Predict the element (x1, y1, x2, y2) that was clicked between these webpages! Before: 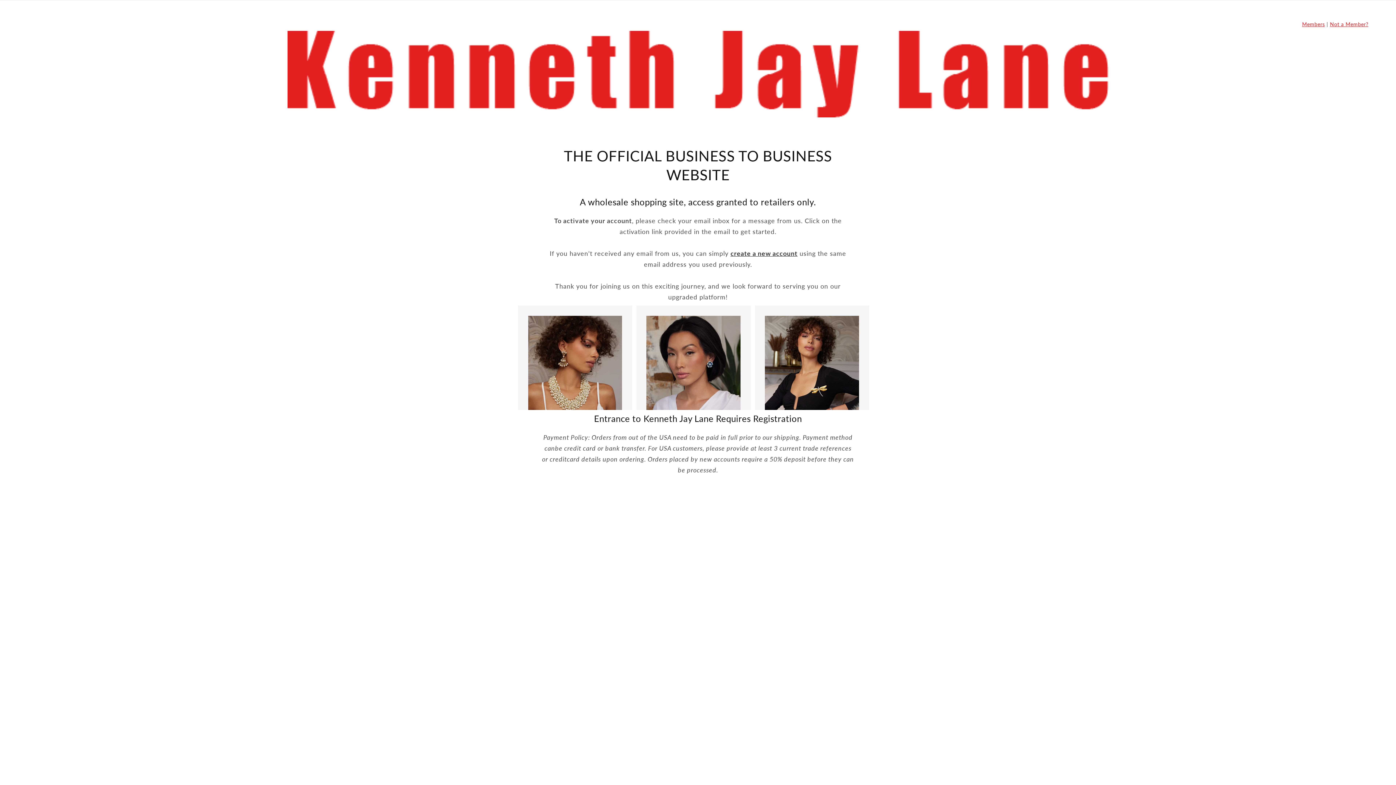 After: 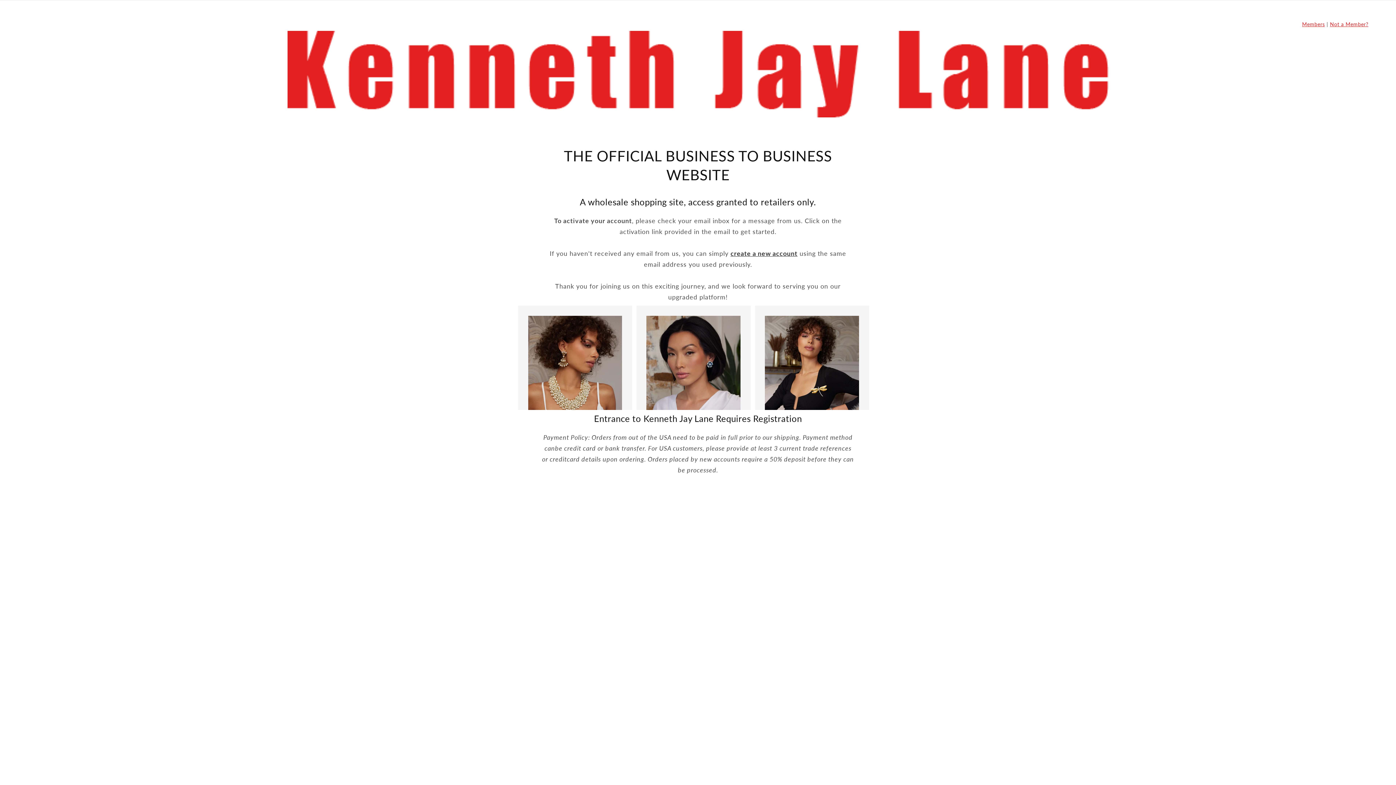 Action: bbox: (287, 111, 1108, 118)